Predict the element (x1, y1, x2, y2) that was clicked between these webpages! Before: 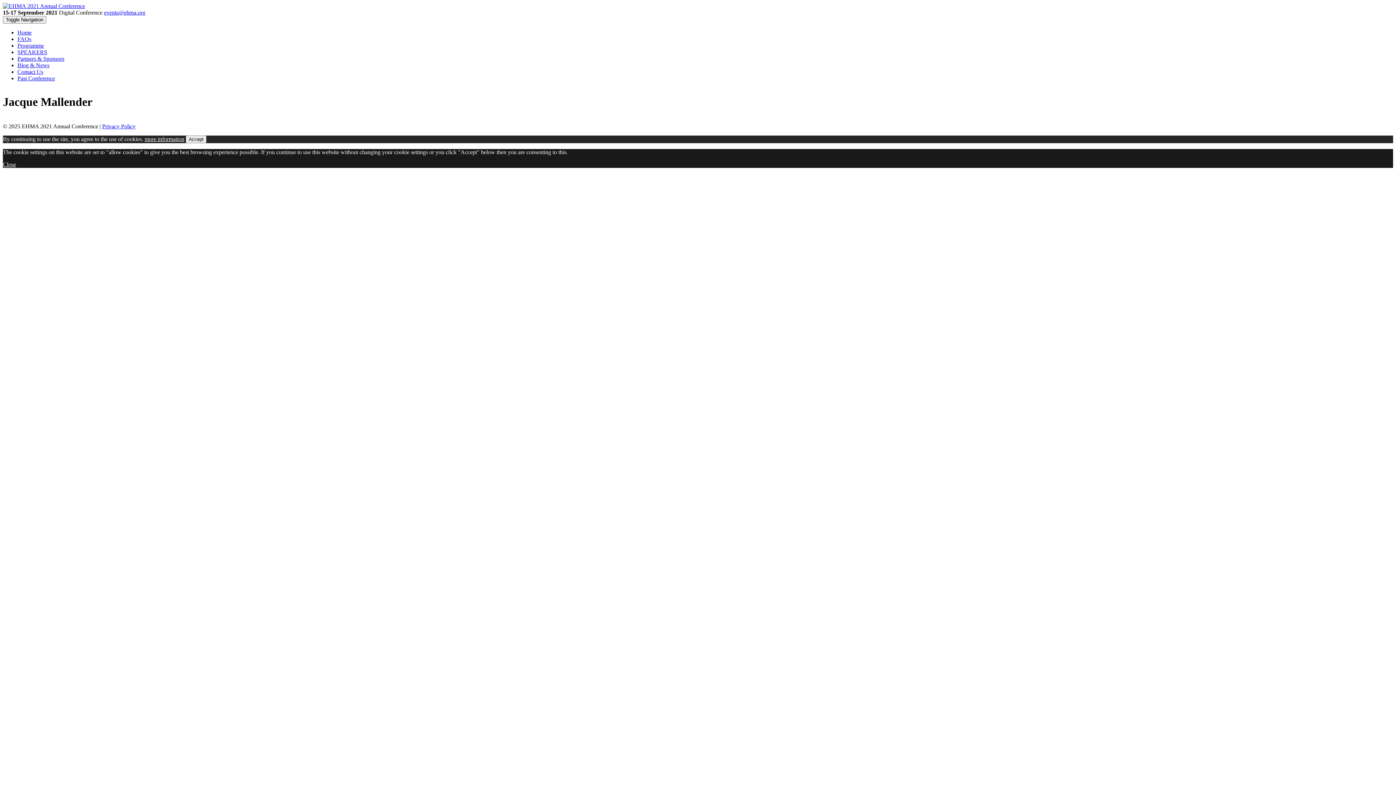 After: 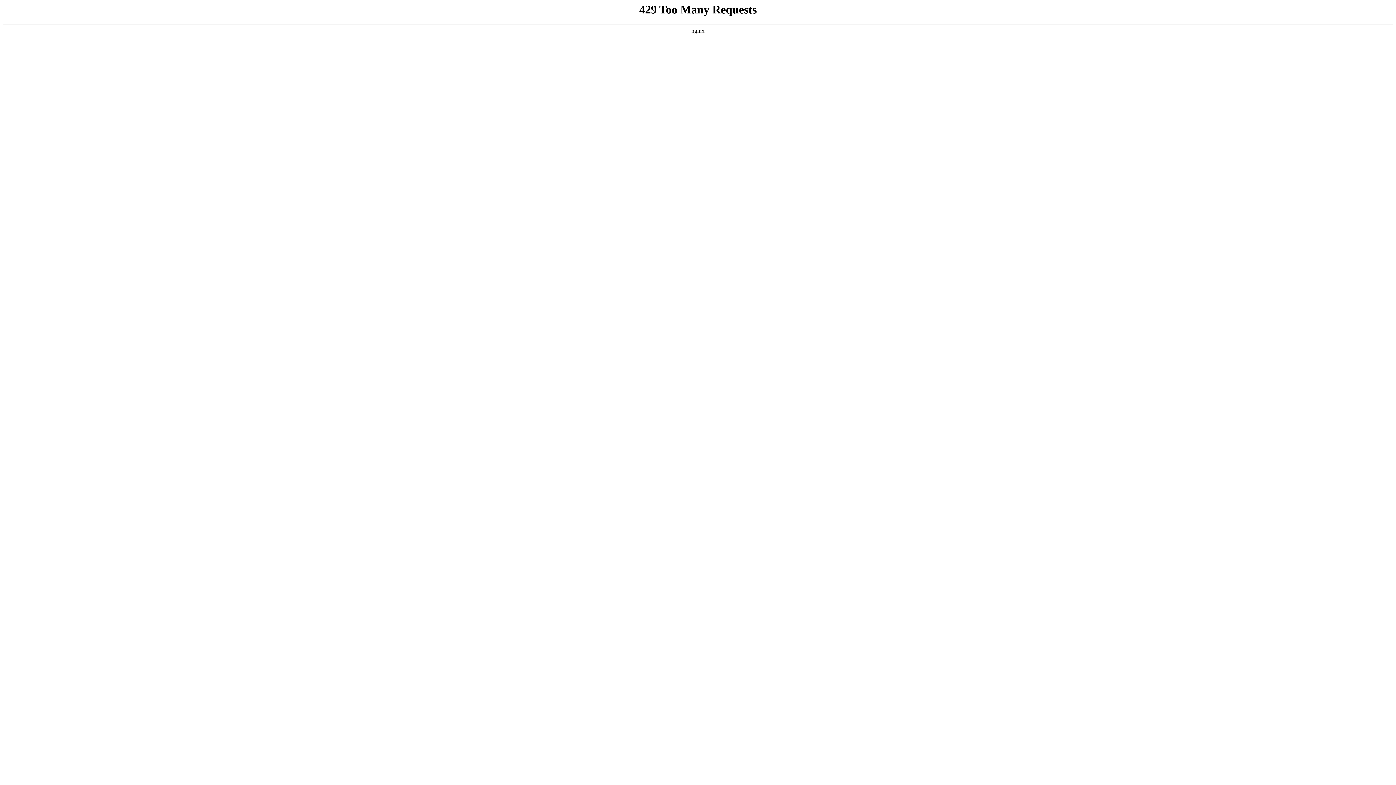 Action: bbox: (17, 75, 54, 81) label: Past Conference